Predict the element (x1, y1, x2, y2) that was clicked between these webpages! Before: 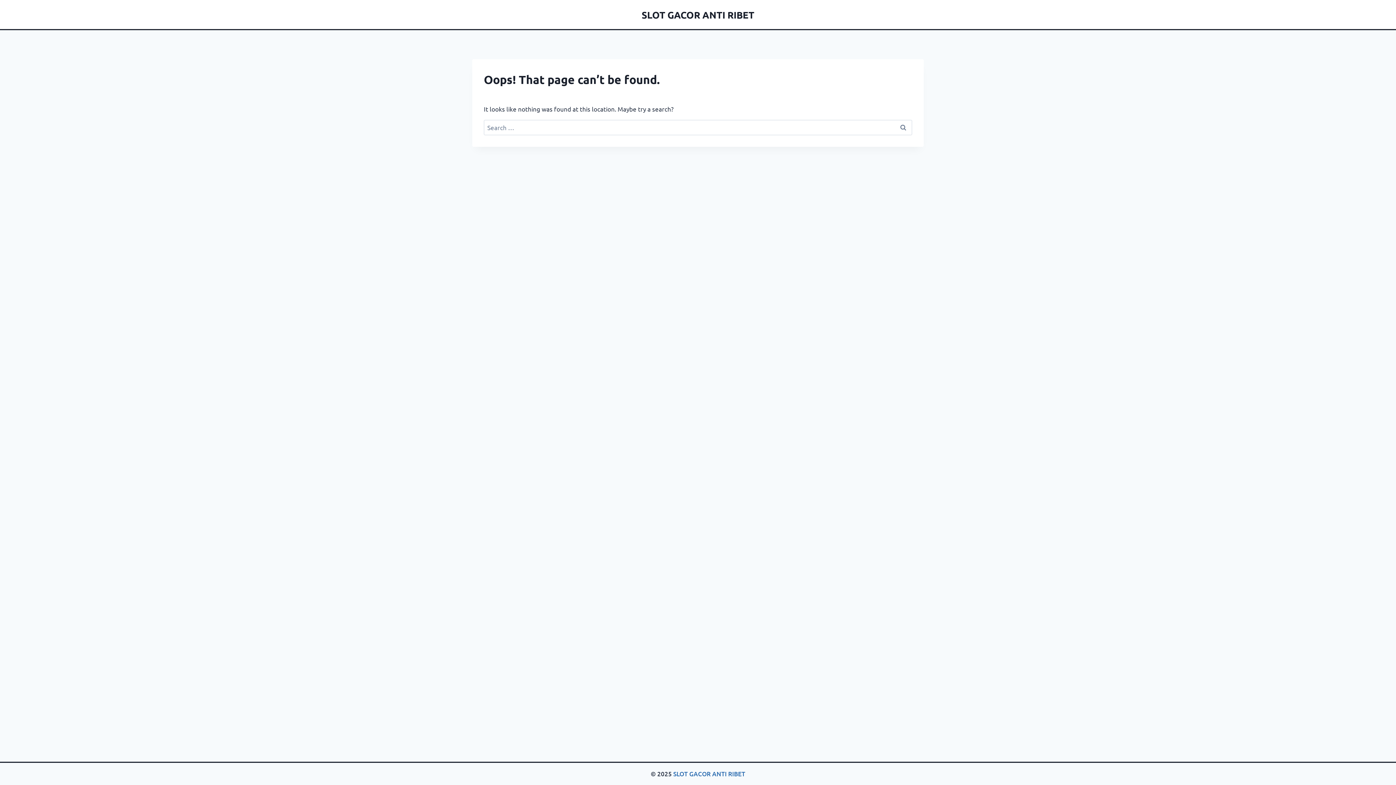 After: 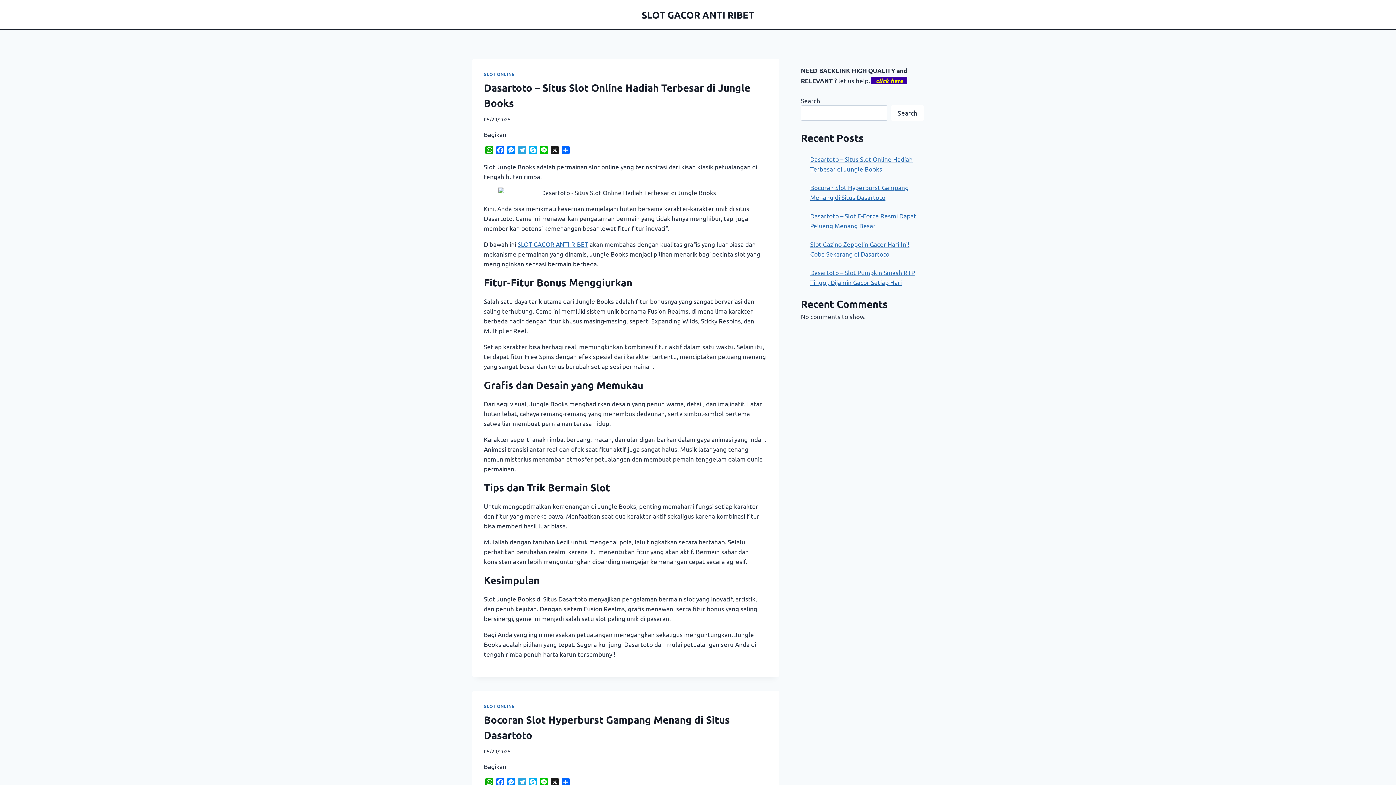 Action: bbox: (641, 8, 754, 20) label: SLOT GACOR ANTI RIBET